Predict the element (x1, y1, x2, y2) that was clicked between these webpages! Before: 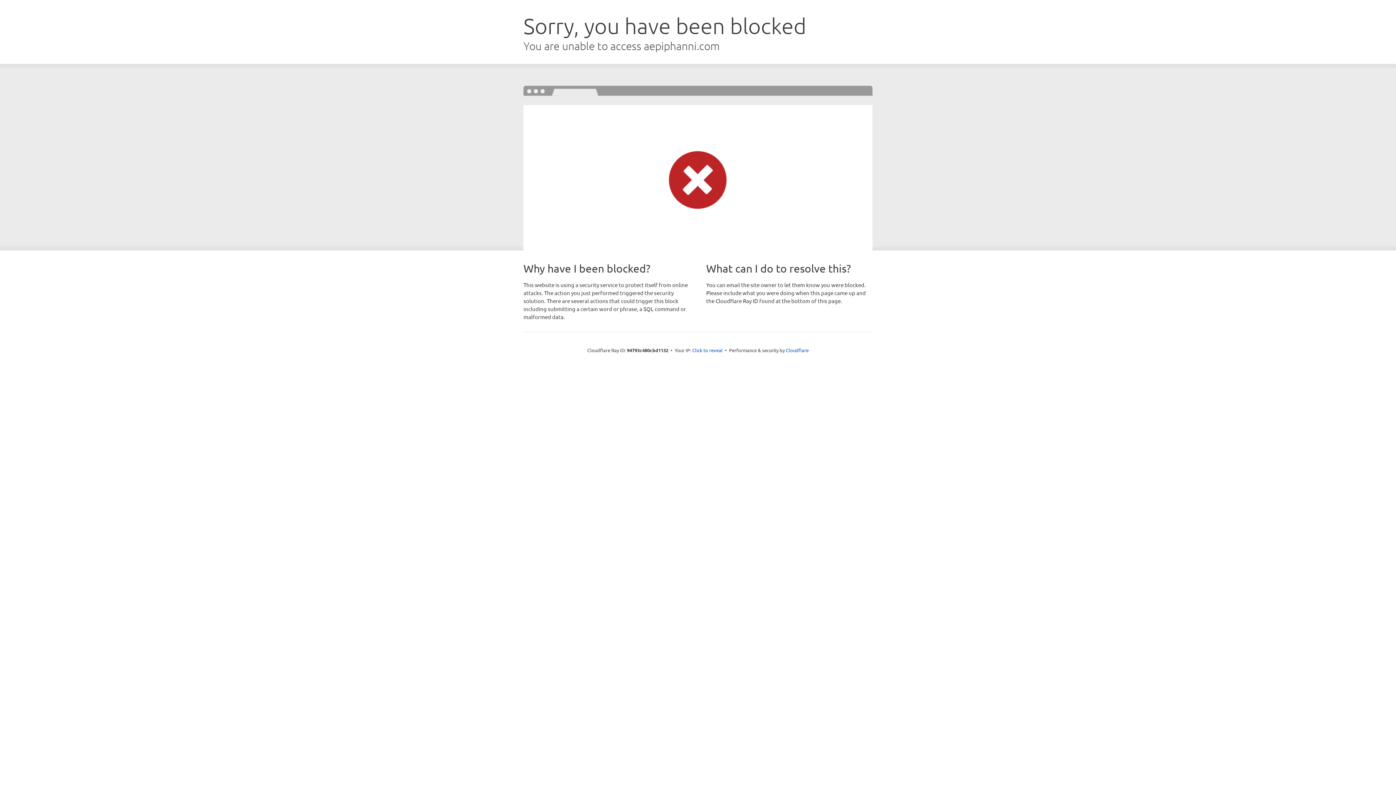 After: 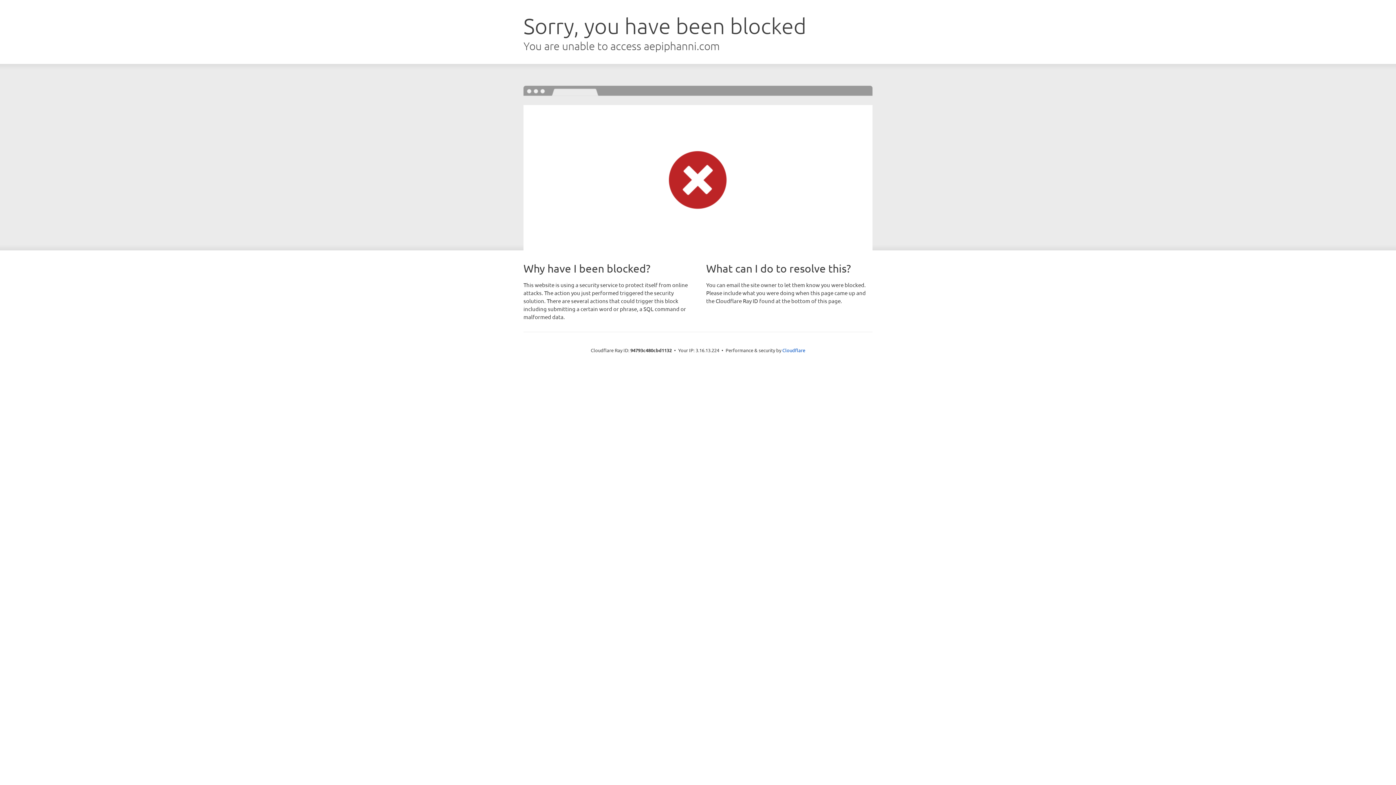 Action: bbox: (692, 346, 722, 353) label: Click to reveal